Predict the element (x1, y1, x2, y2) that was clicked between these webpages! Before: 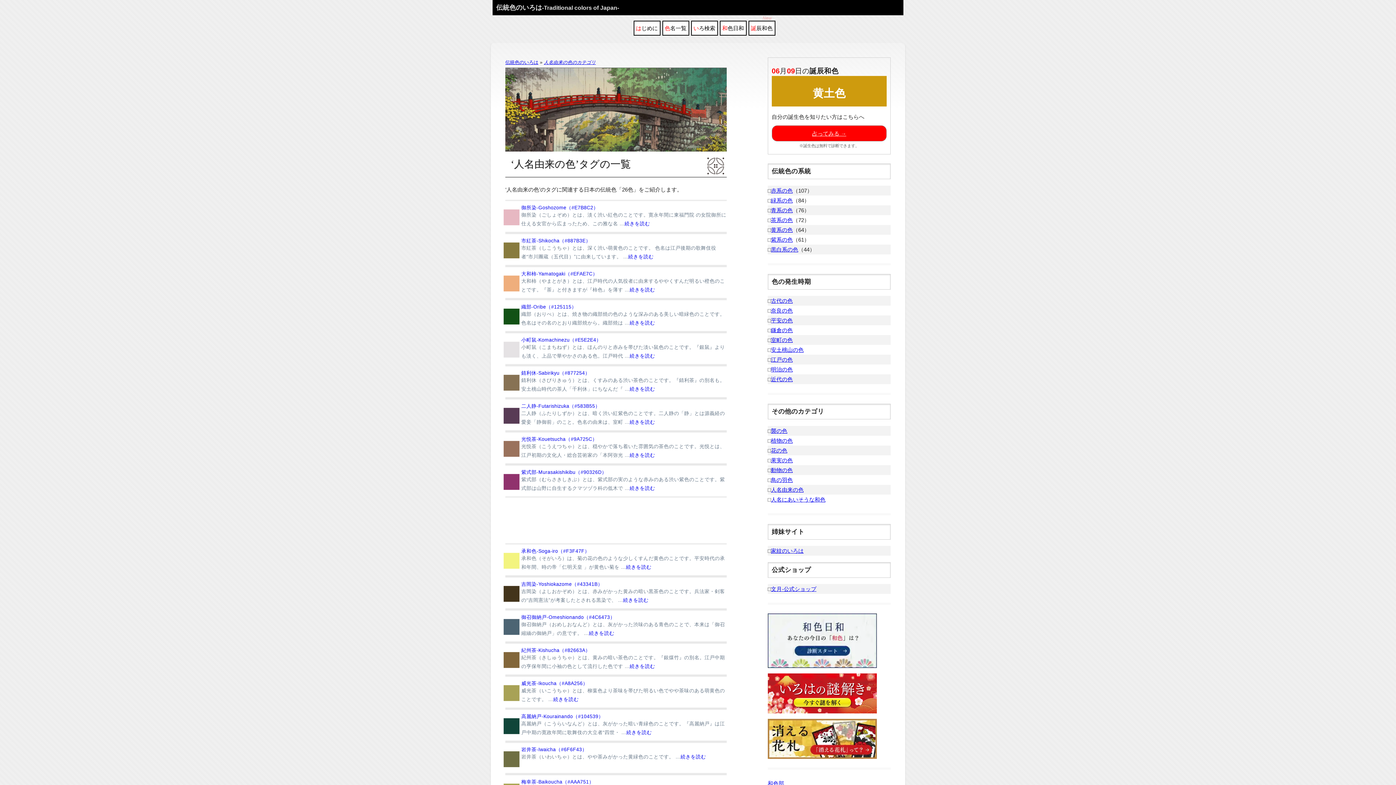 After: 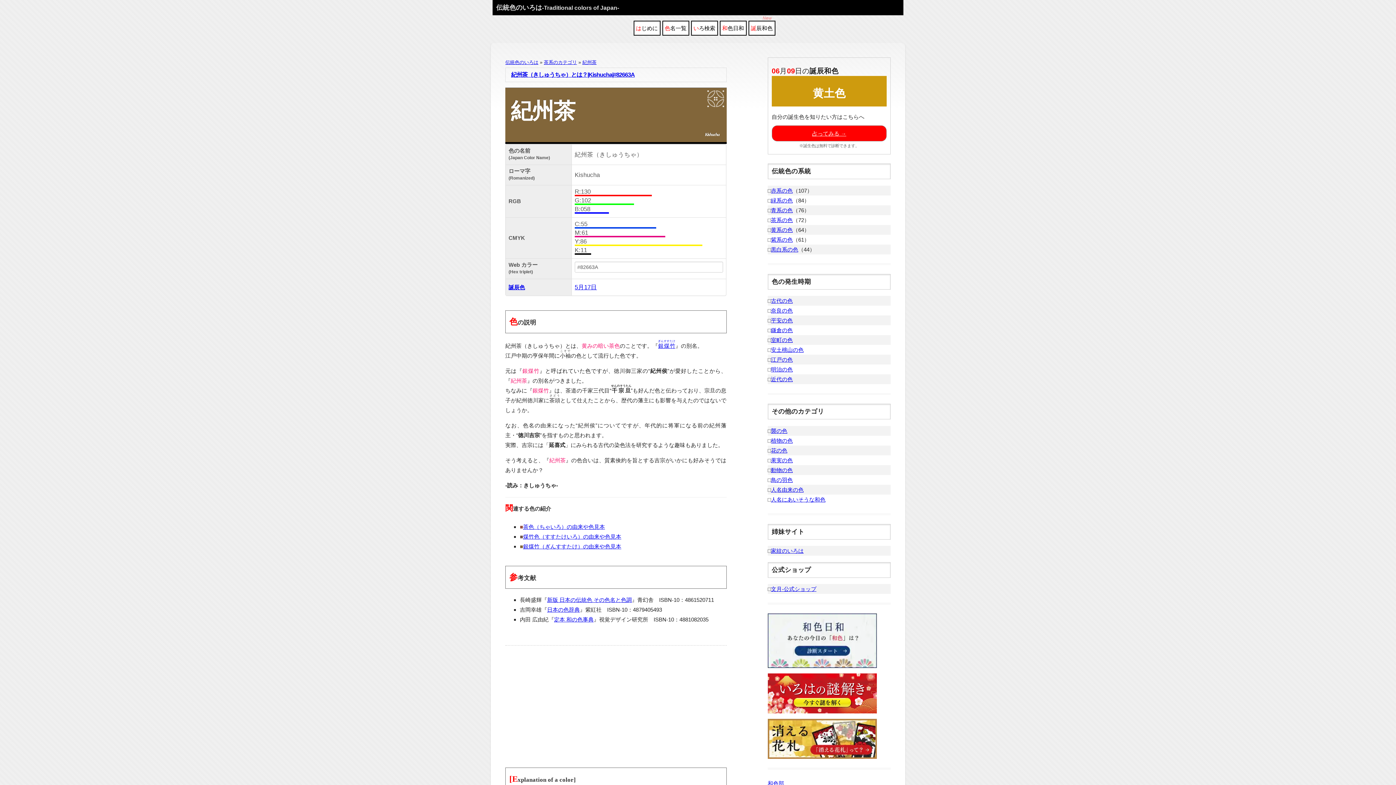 Action: bbox: (505, 647, 726, 671) label: ■
紀州茶-Kishucha（#82663A）
紀州茶（きしゅうちゃ）とは、黄みの暗い茶色のことです。『銀煤竹』の別名。江戸中期の亨保年間に小袖の色として流行した色です …続きを読む